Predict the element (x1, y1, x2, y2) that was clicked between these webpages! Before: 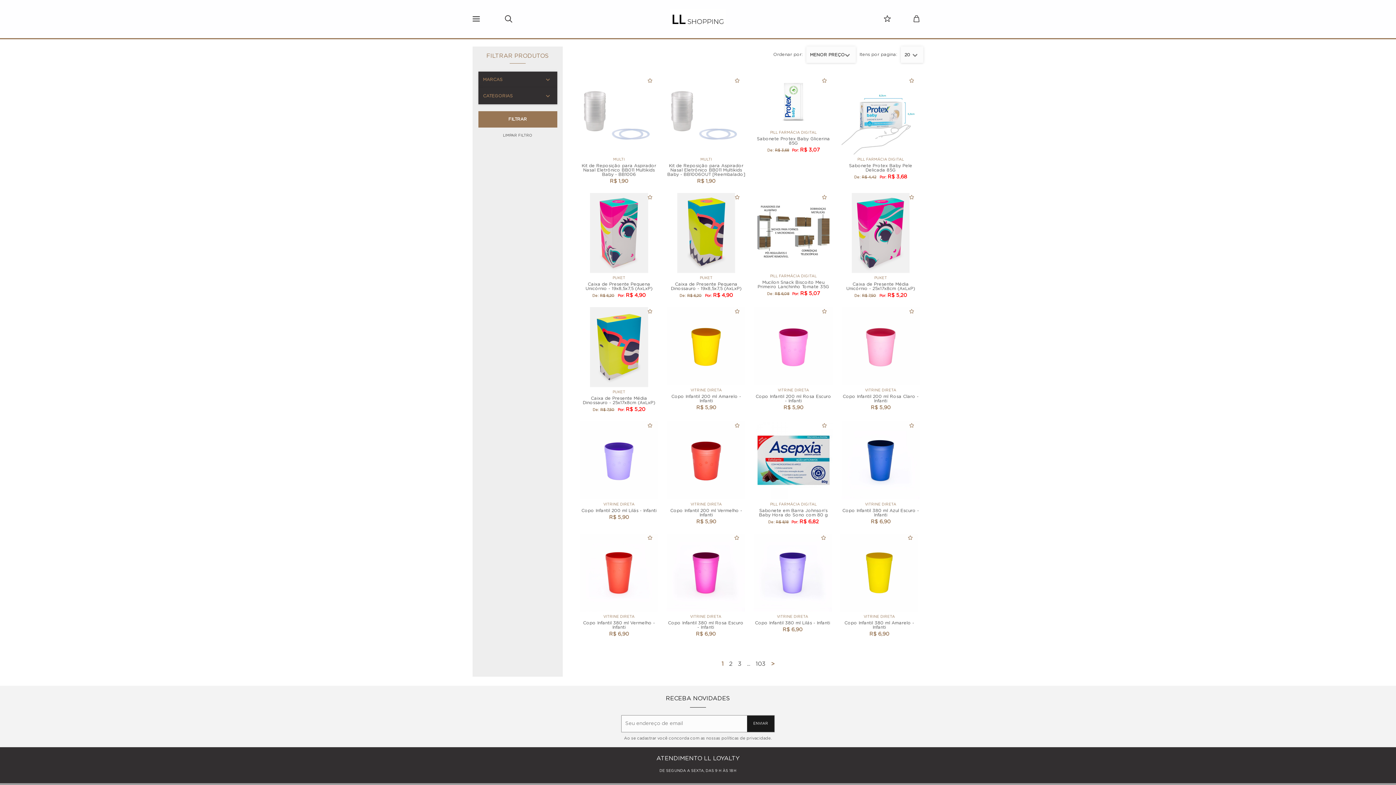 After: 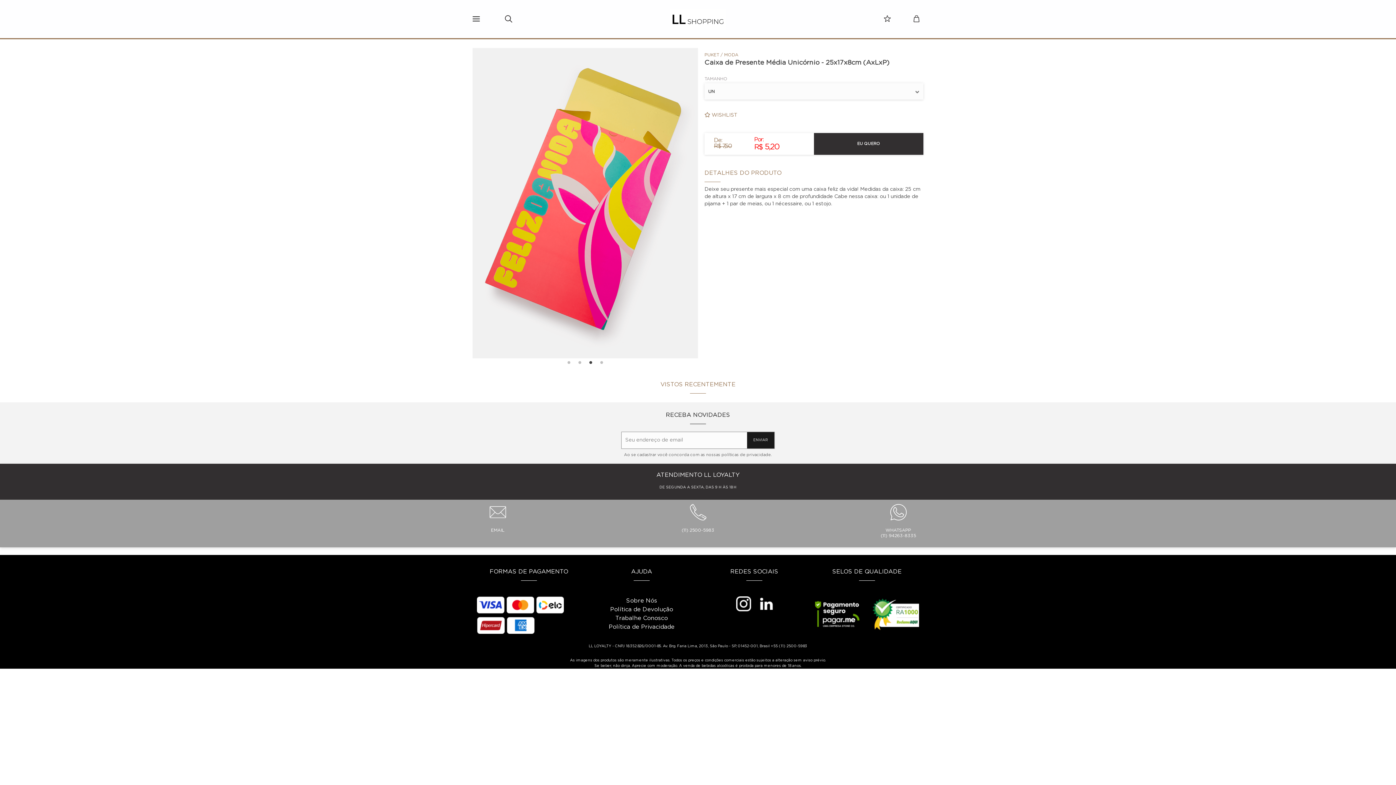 Action: bbox: (841, 275, 919, 298) label: PUKET

Caixa de Presente Média Unicórnio - 25x17x8cm (AxLxP)

De: R$ 7,50   Por: R$ 5,20
